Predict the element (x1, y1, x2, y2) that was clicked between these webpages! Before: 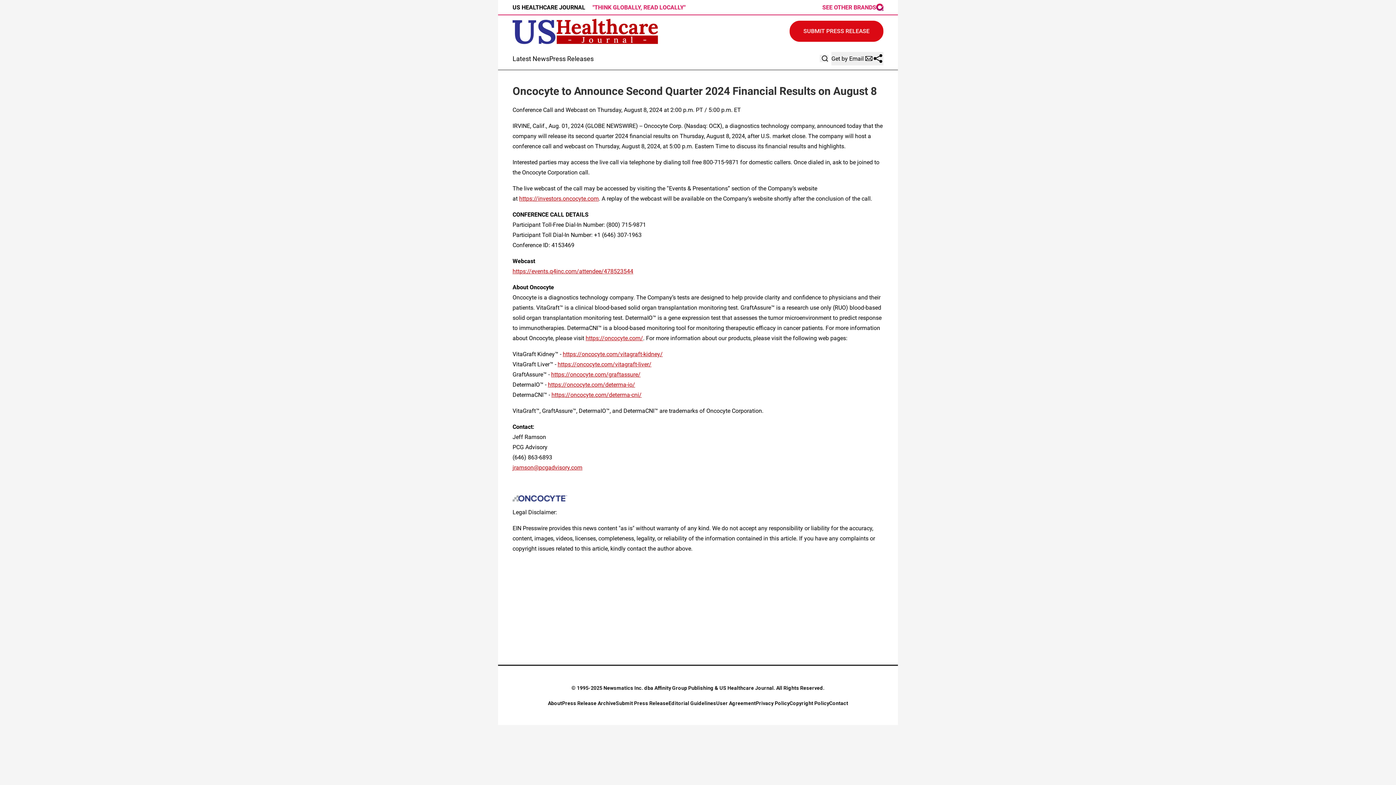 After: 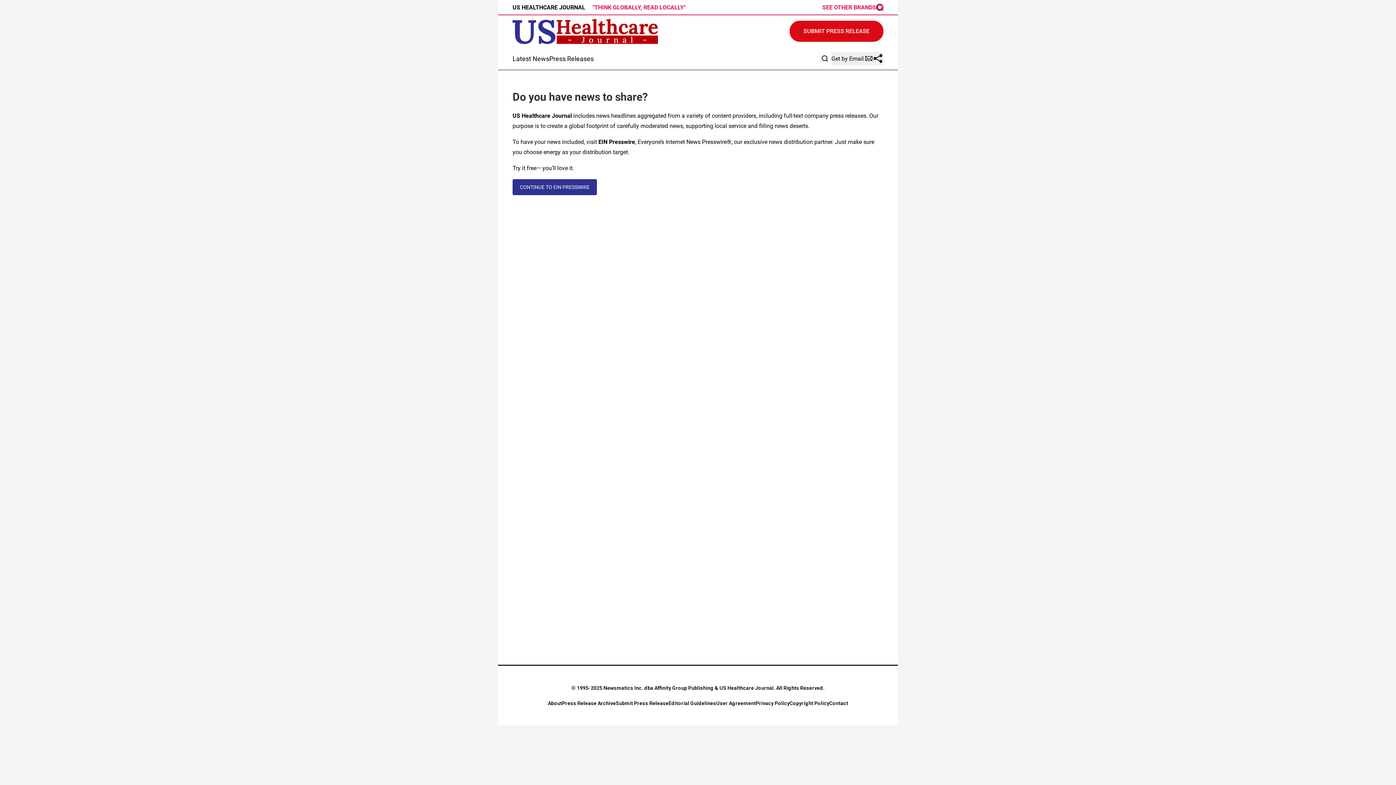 Action: label: SUBMIT PRESS RELEASE bbox: (789, 20, 883, 41)